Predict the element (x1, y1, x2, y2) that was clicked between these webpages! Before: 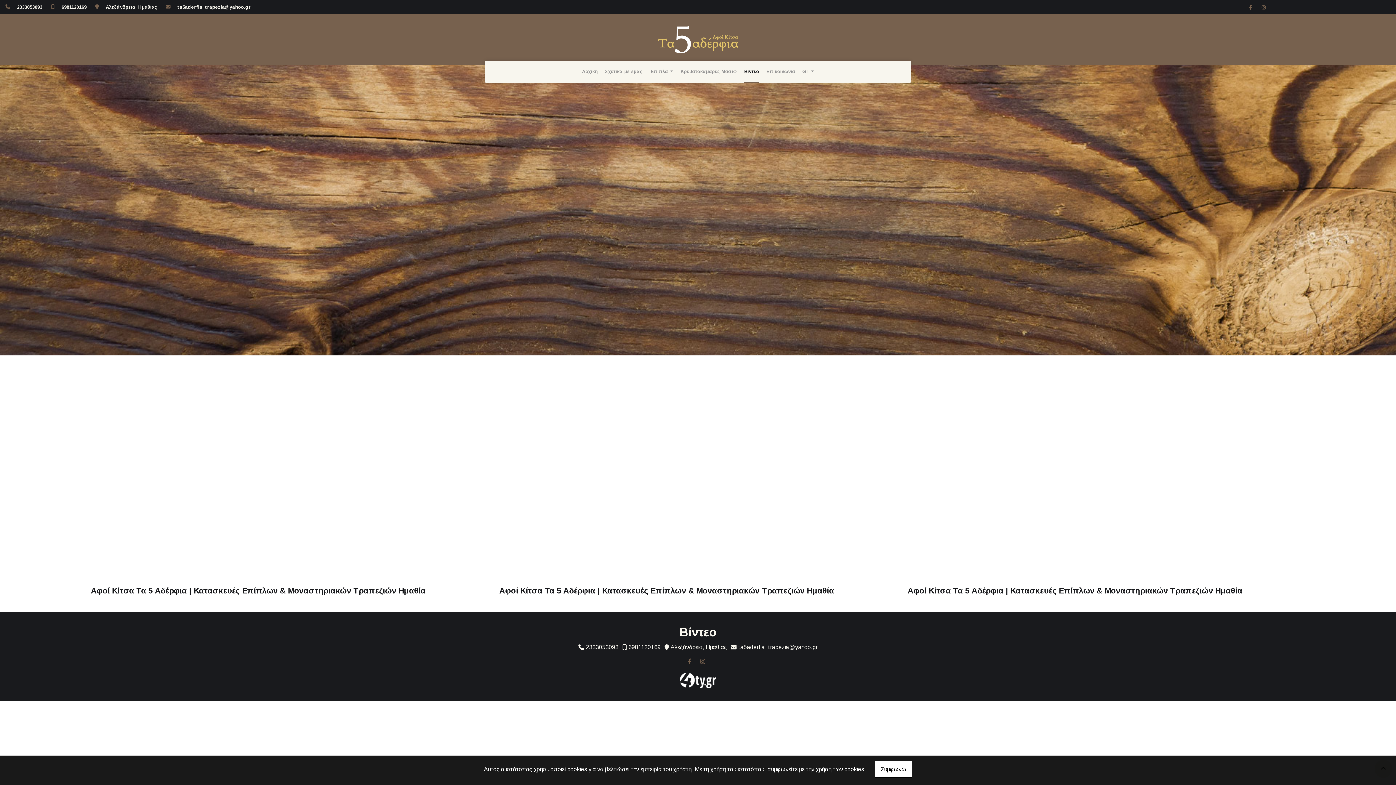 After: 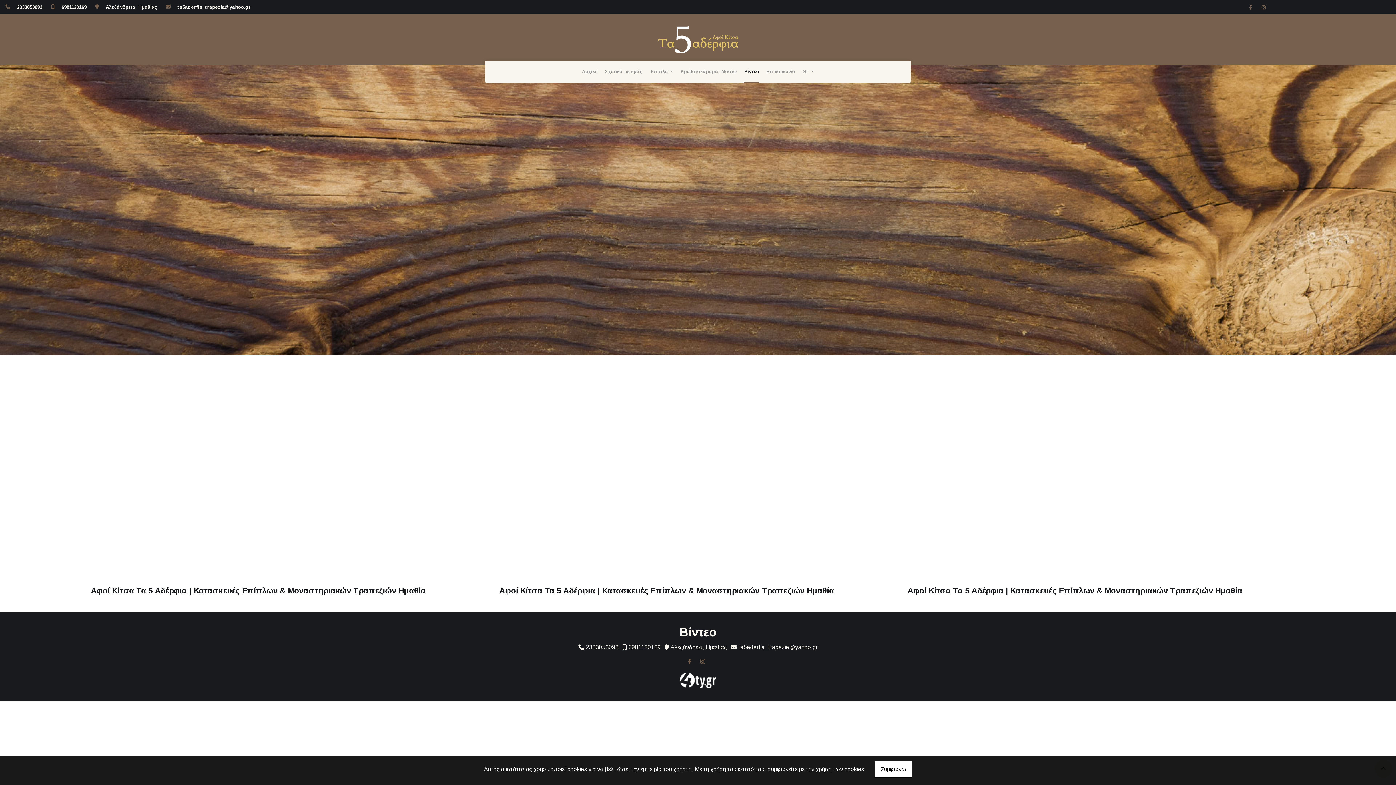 Action: bbox: (586, 643, 618, 651) label: 2333053093